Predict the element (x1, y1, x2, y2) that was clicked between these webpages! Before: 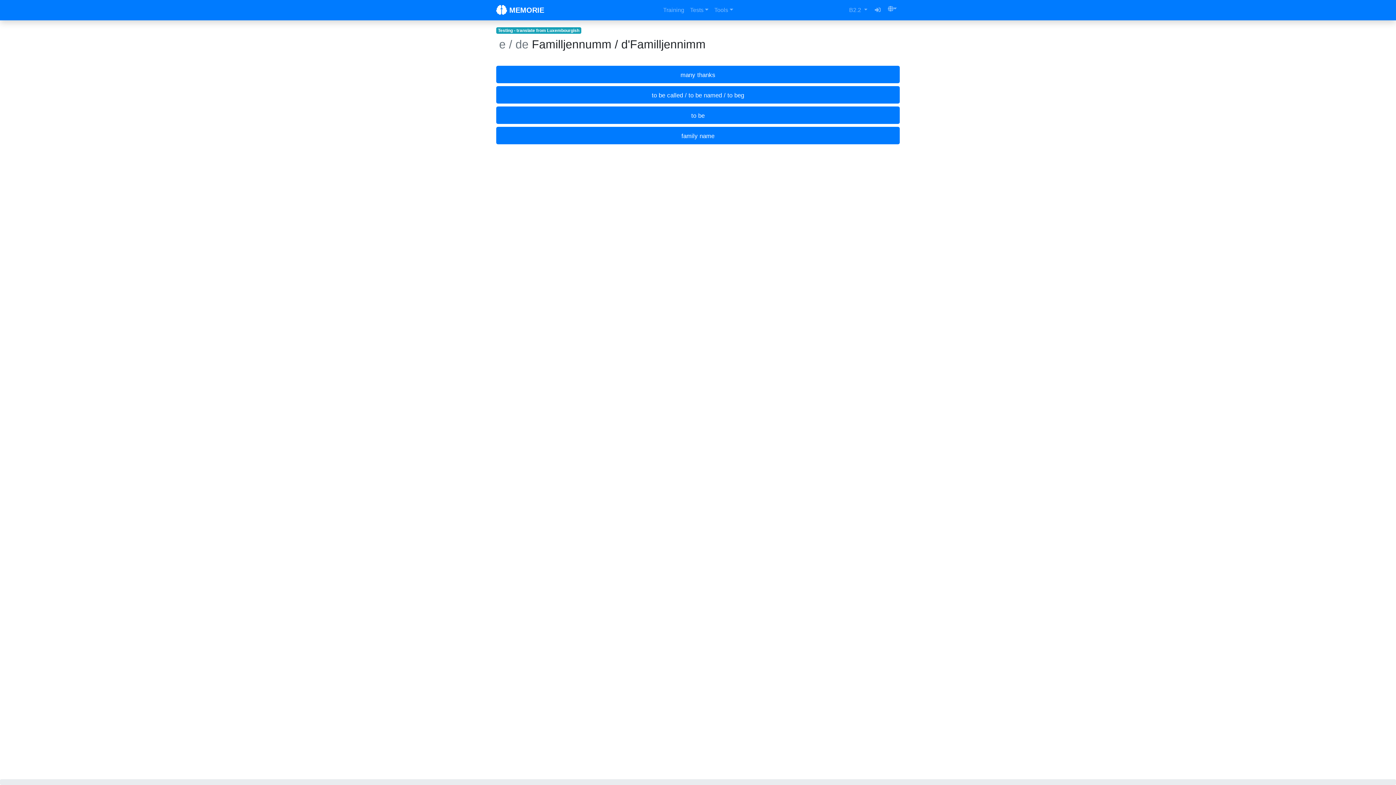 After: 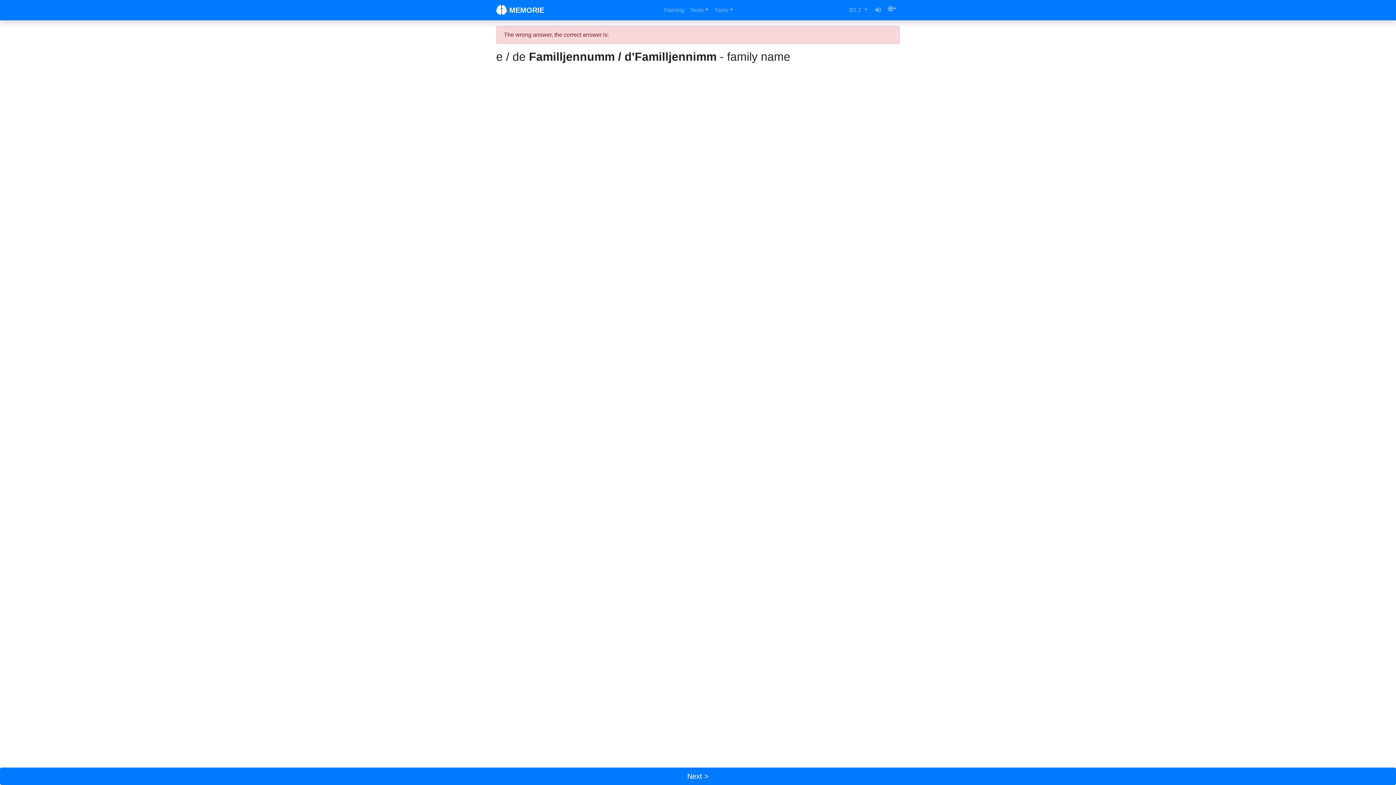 Action: bbox: (496, 106, 900, 124) label: to be